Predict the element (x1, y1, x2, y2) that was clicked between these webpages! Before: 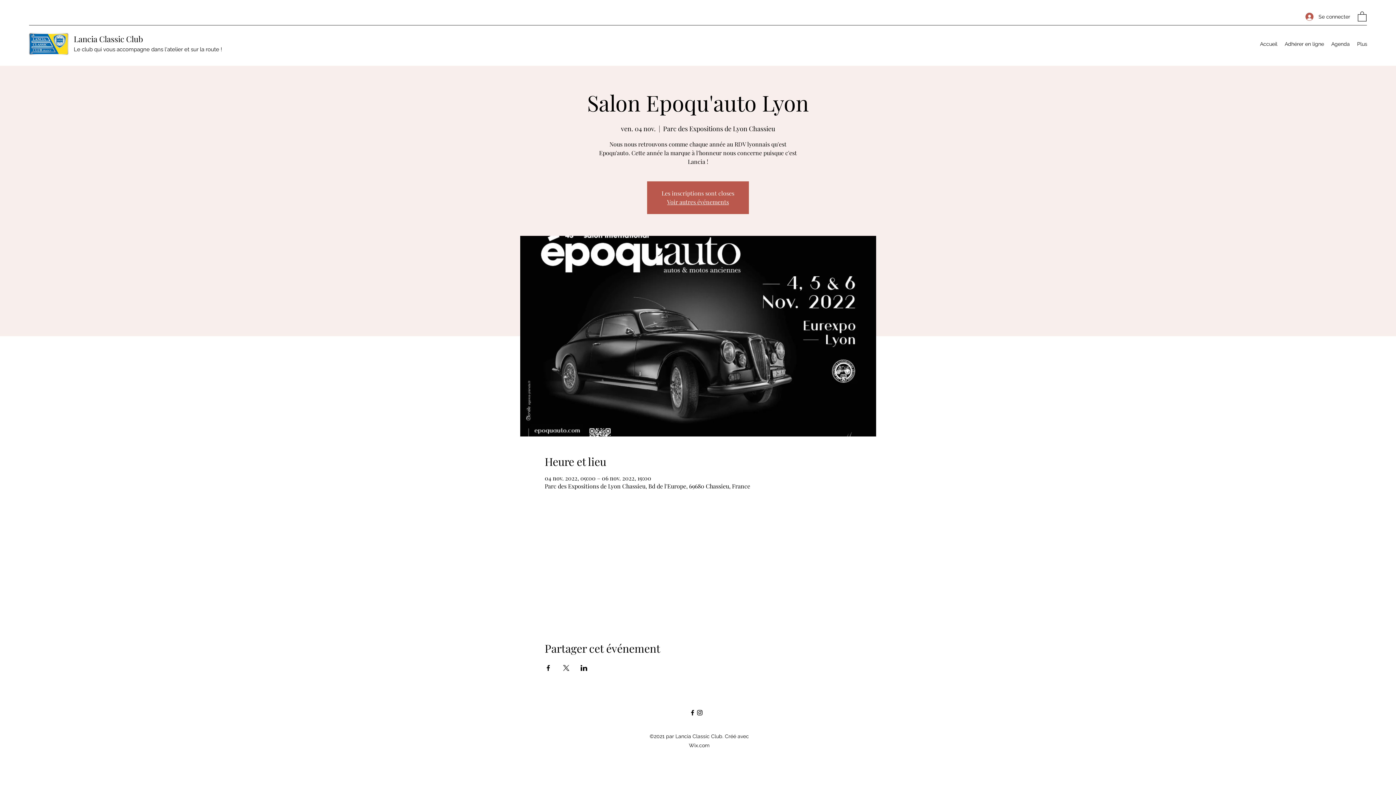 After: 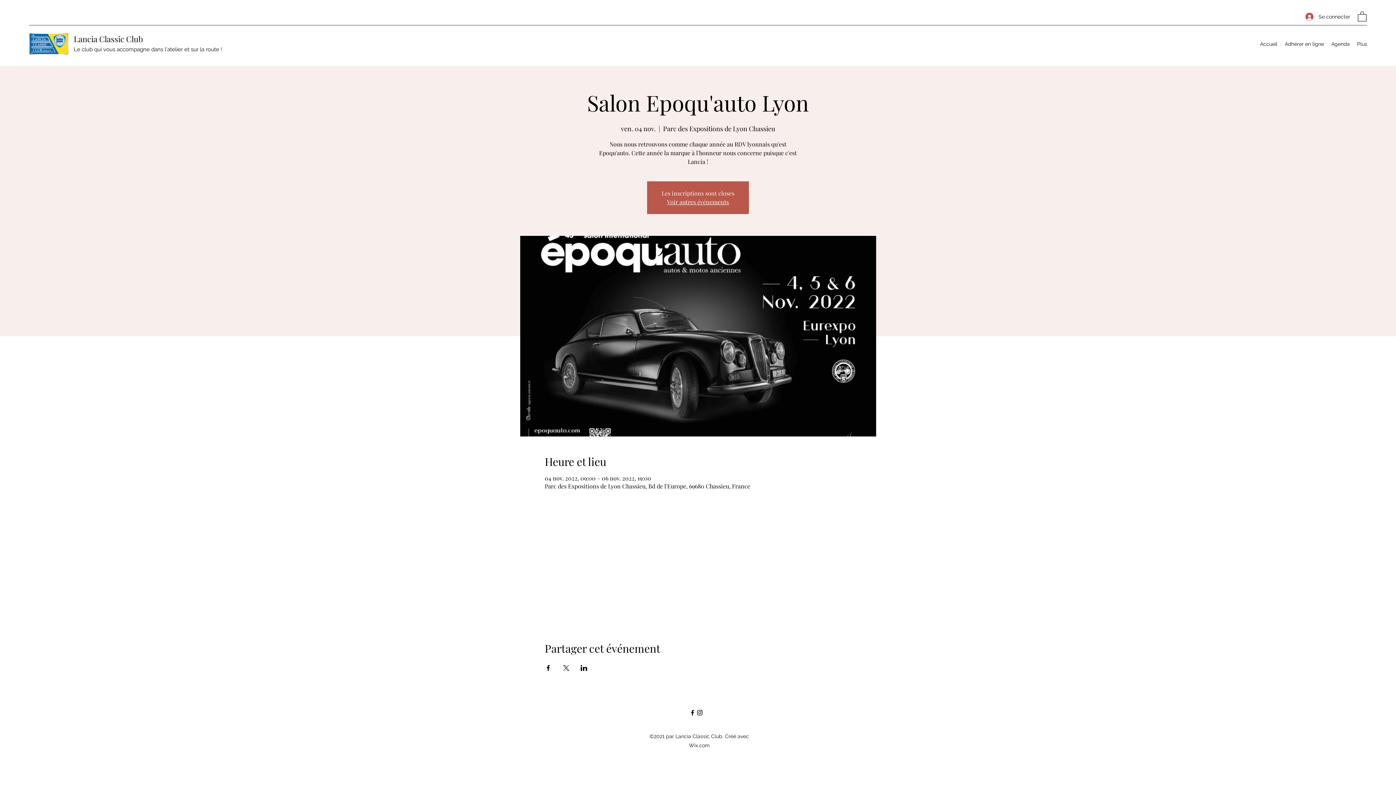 Action: bbox: (1358, 10, 1366, 21)